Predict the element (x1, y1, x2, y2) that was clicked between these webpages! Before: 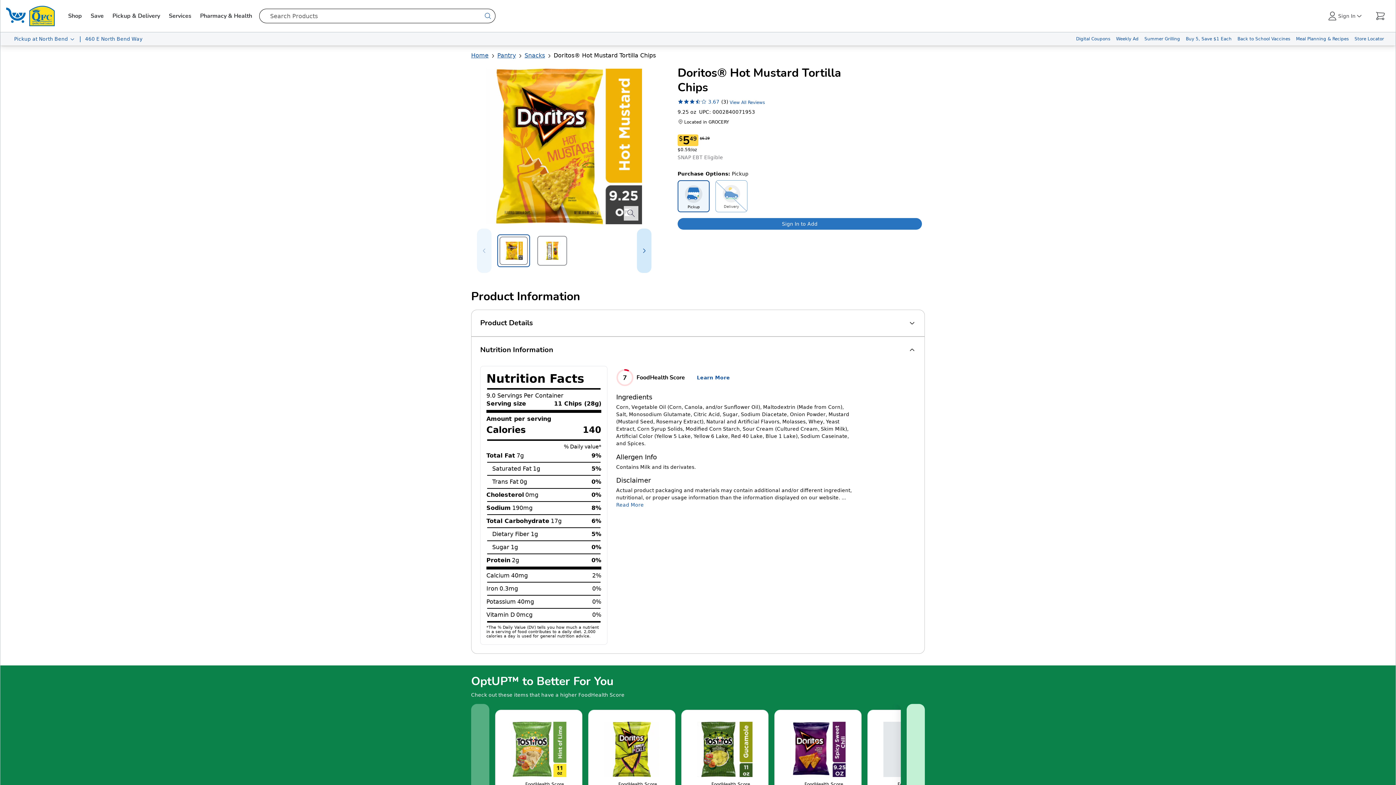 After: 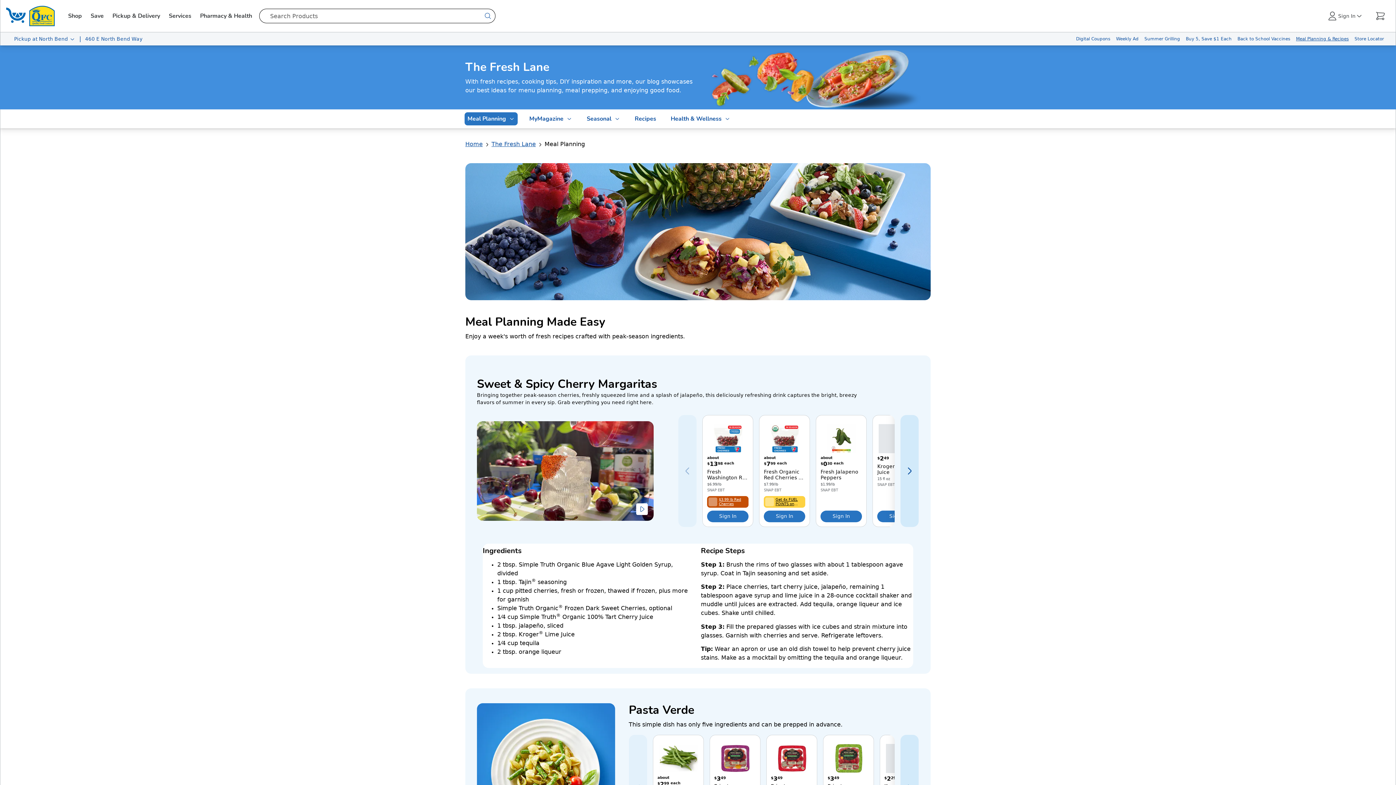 Action: bbox: (1293, 32, 1352, 45) label: Meal Planning & Recipes